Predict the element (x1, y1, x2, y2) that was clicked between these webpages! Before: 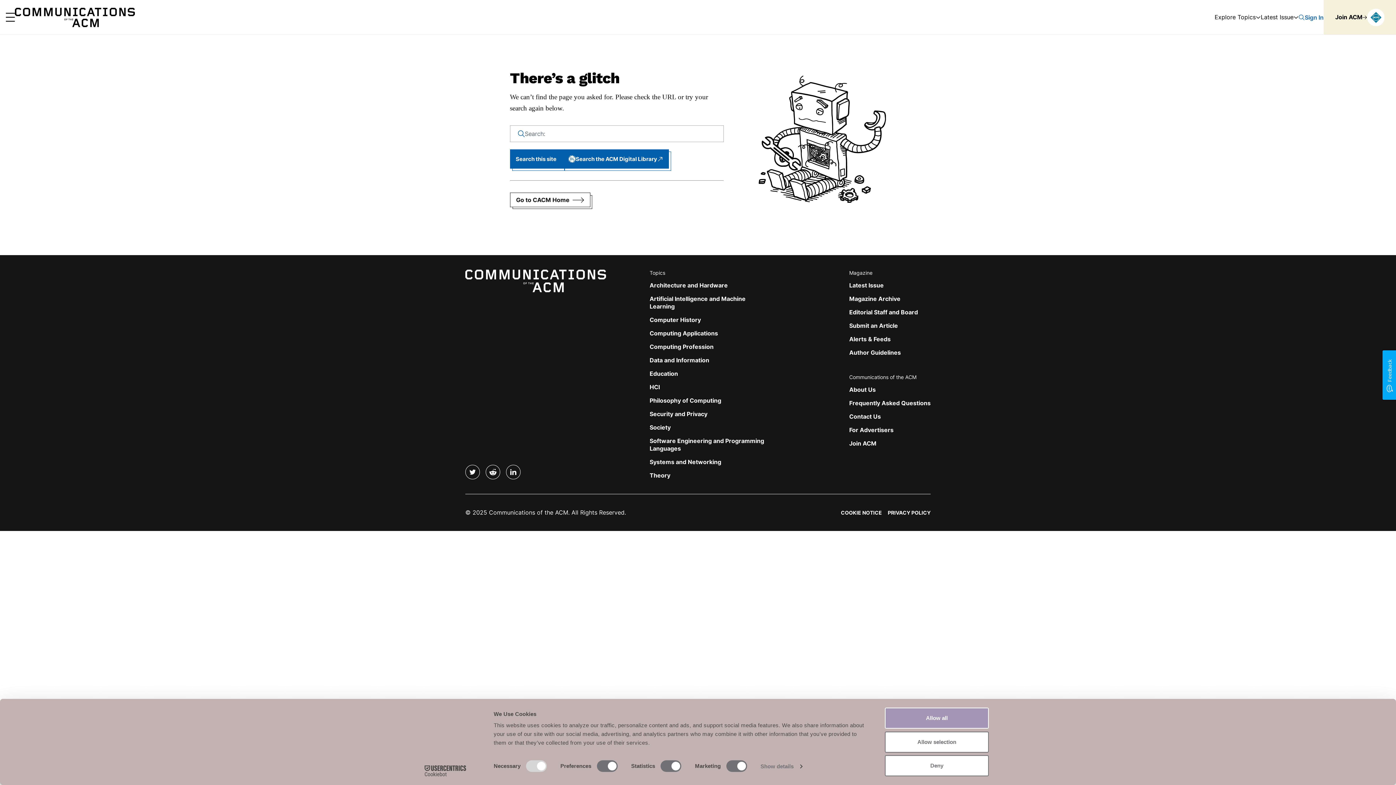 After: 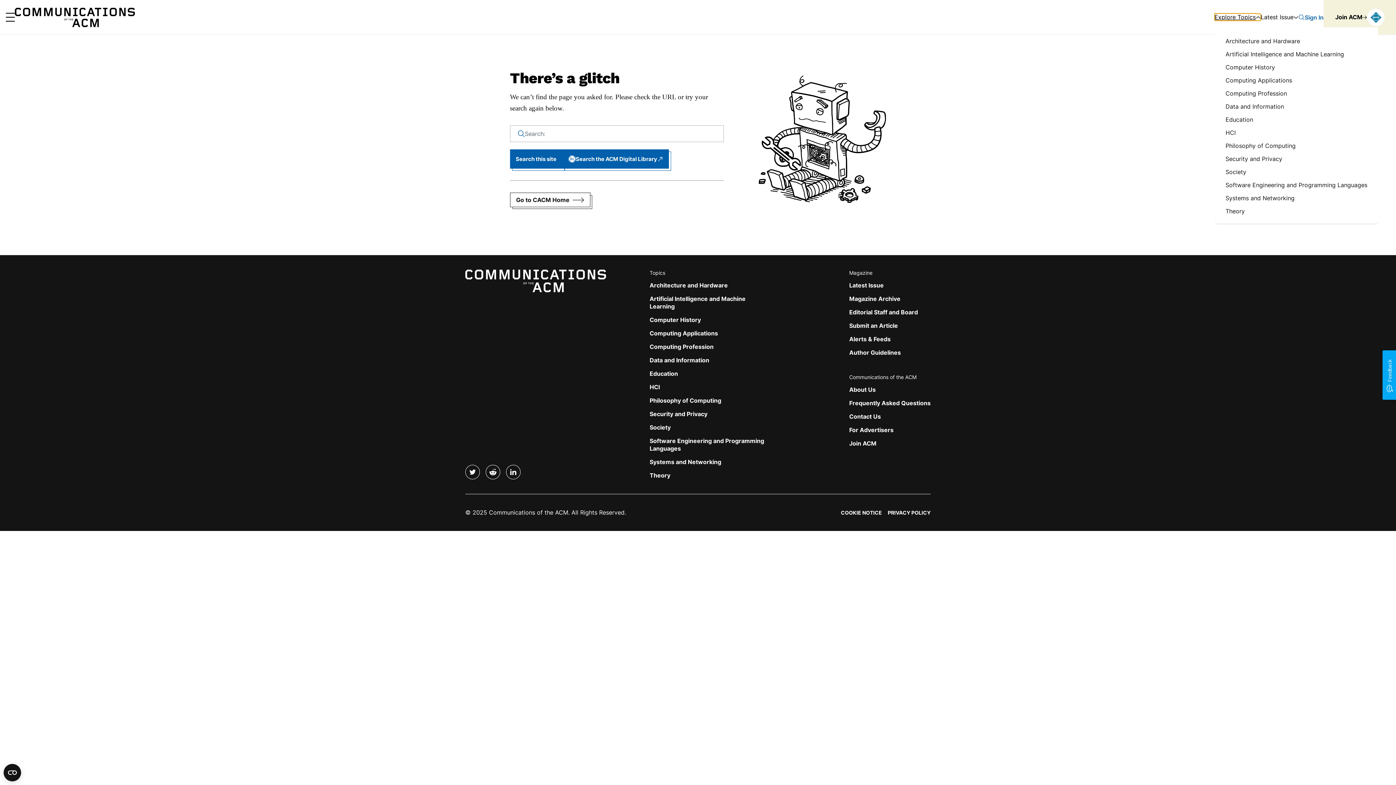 Action: label: Explore Topics bbox: (1214, 13, 1261, 20)